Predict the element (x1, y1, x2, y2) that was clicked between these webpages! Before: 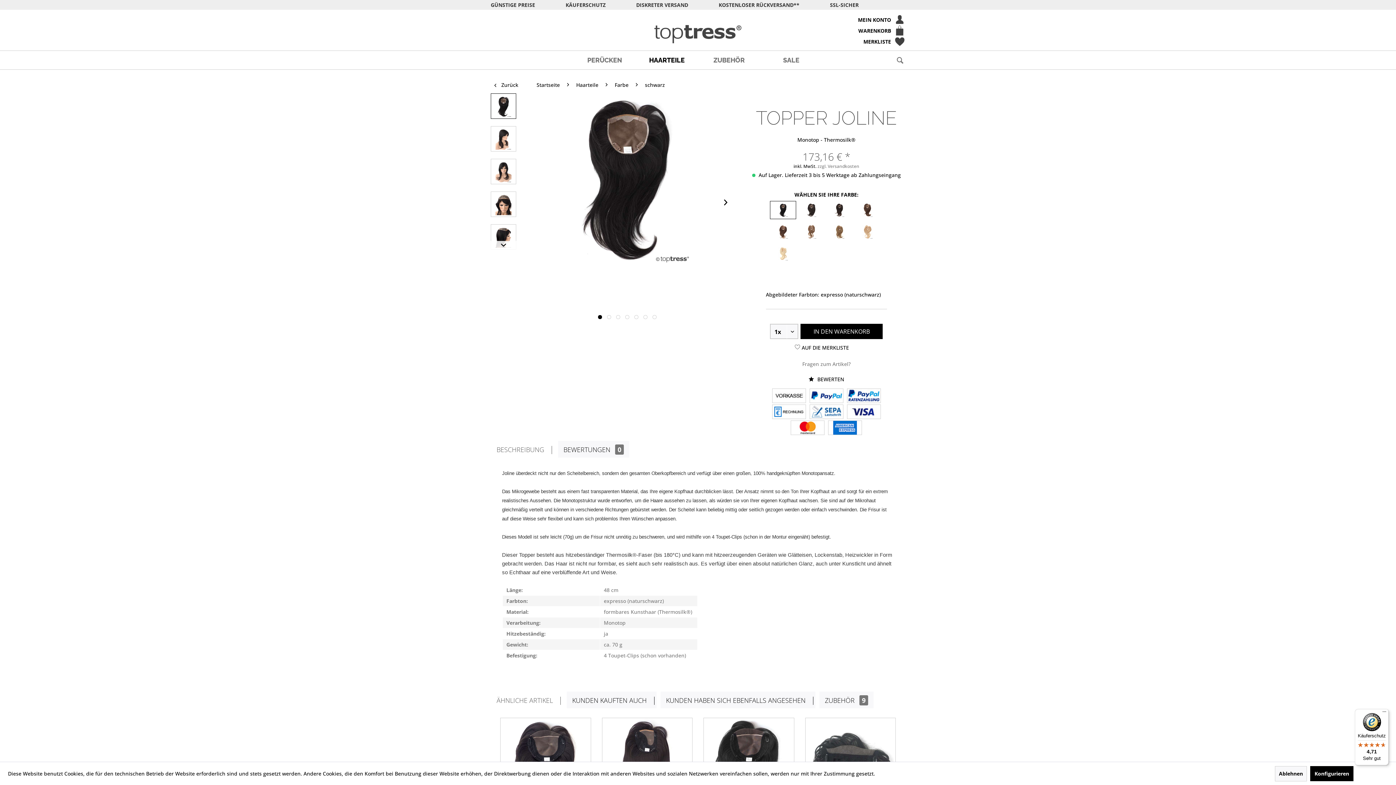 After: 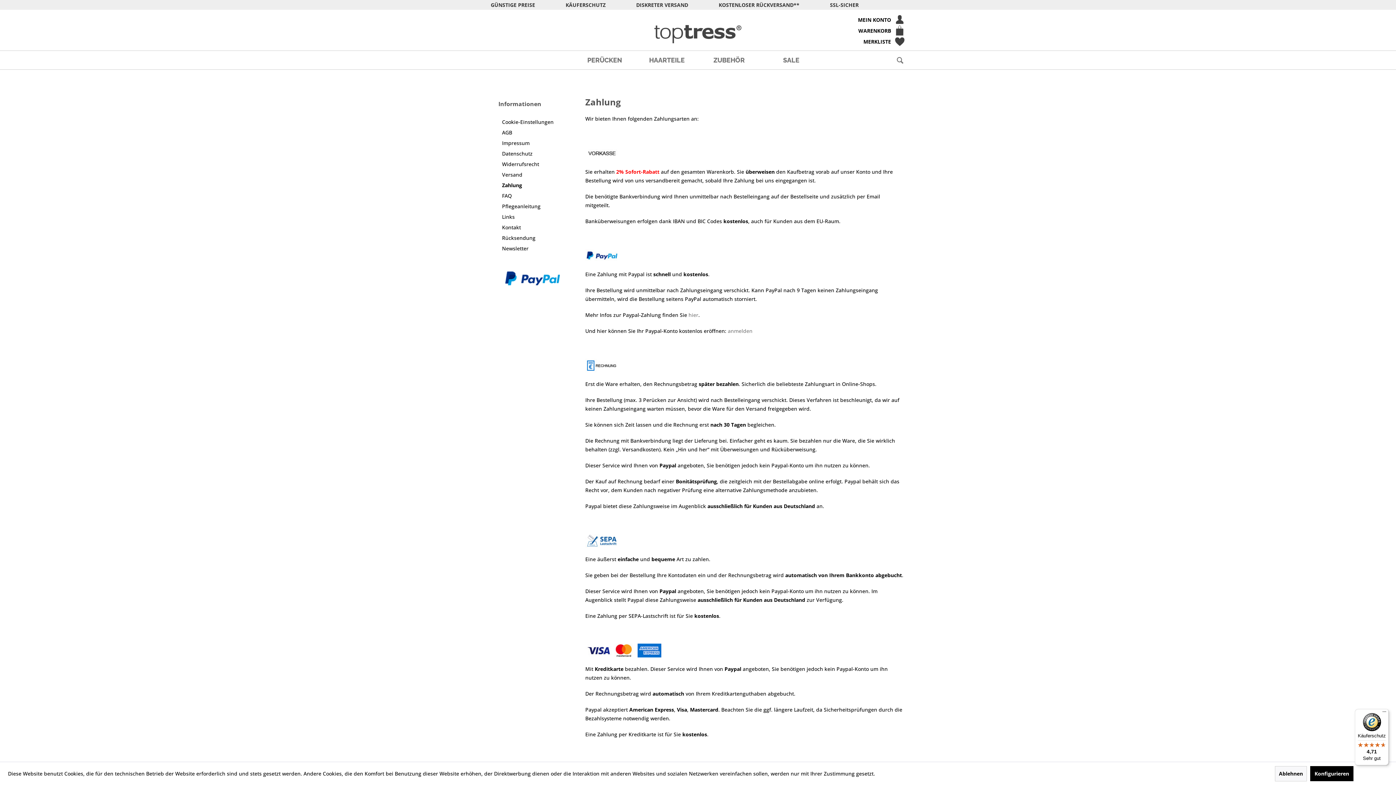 Action: bbox: (770, 404, 807, 420)